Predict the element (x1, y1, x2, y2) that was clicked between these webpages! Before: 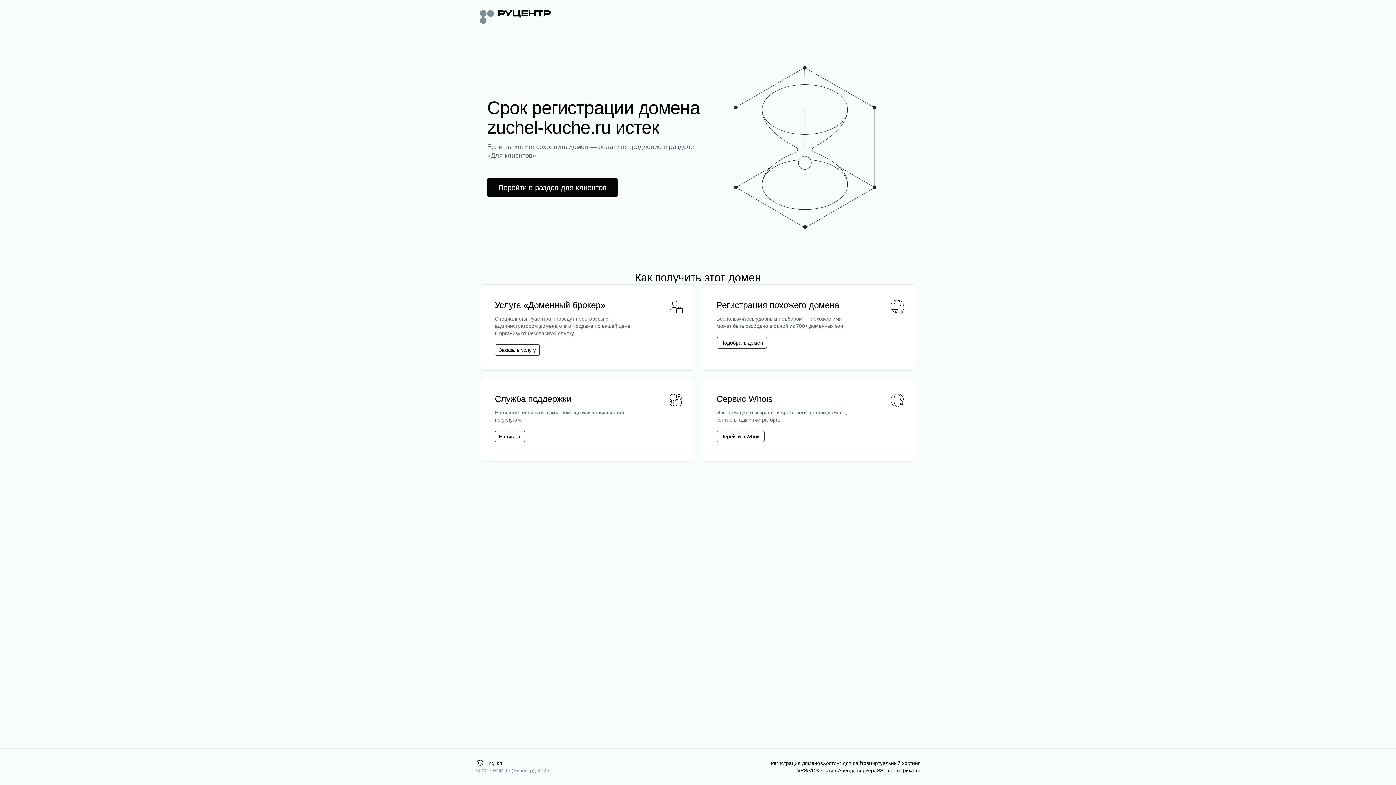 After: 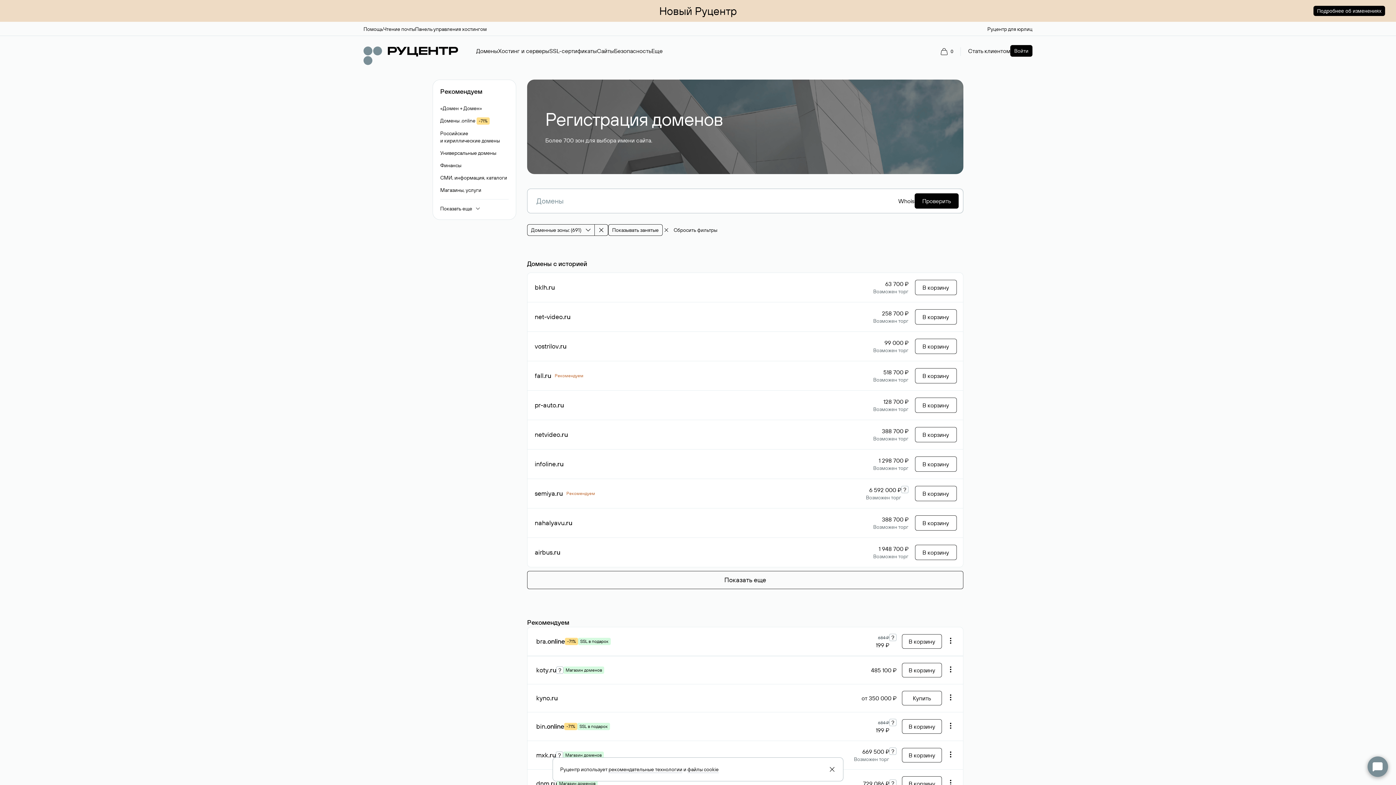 Action: bbox: (770, 760, 822, 767) label: Регистрация доменов